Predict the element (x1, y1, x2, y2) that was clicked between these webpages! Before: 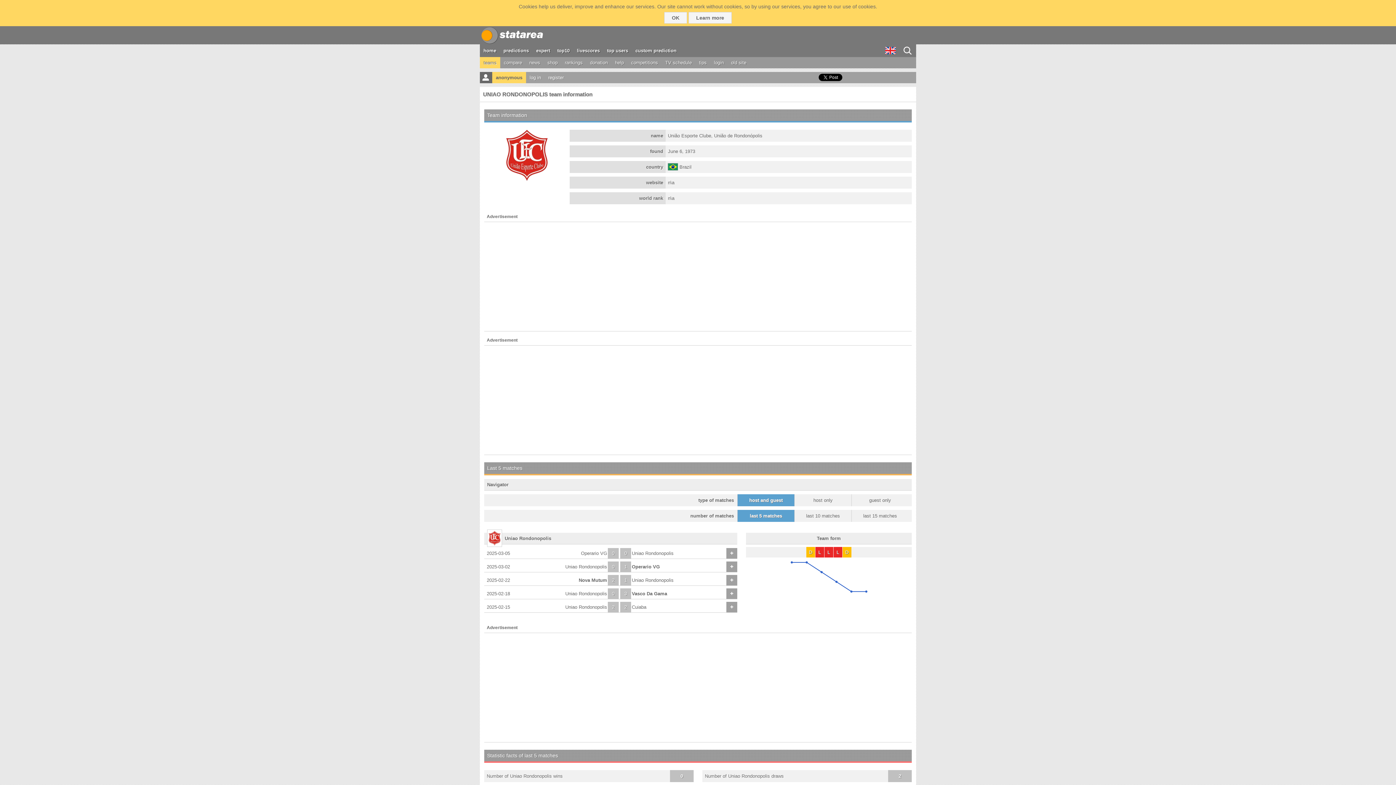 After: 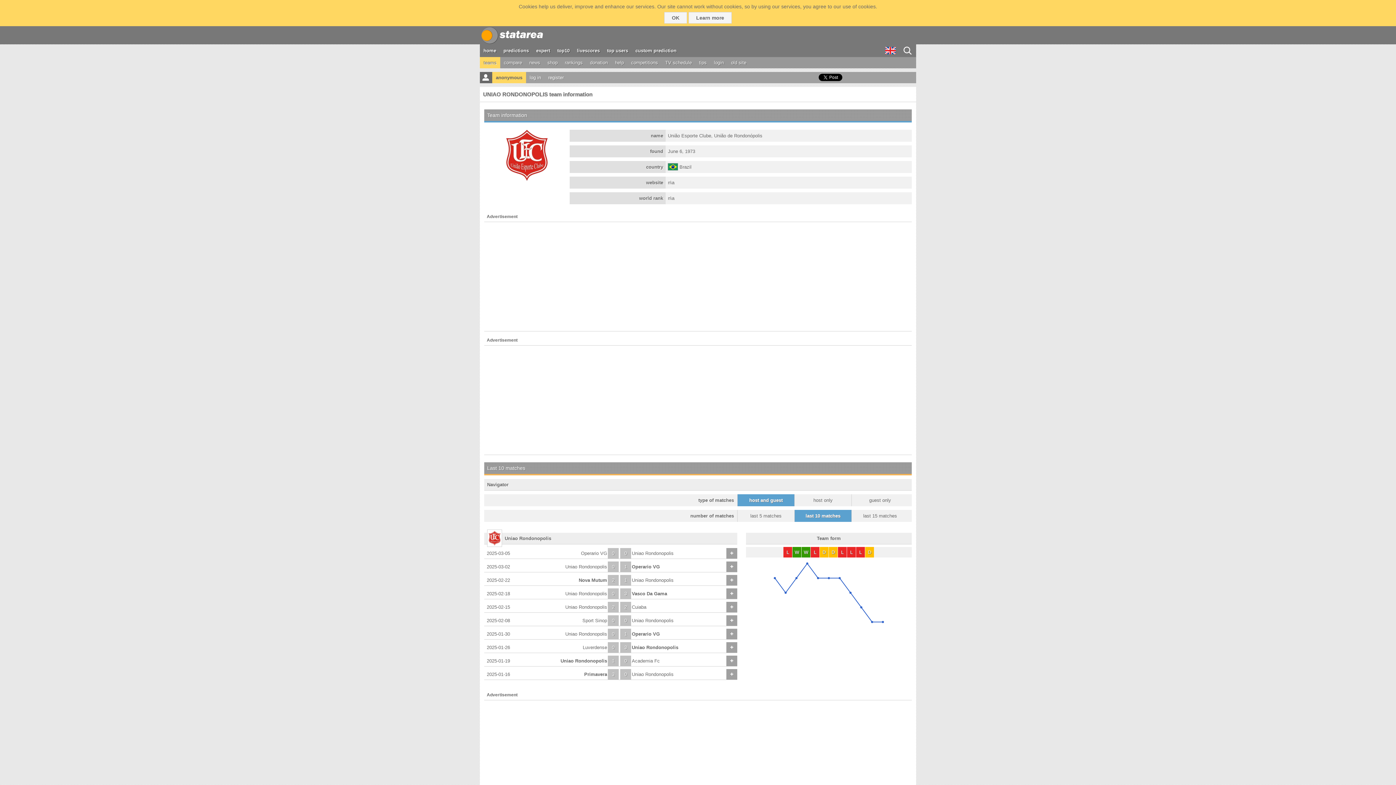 Action: label: Uniao Rondonopolis bbox: (565, 564, 607, 569)